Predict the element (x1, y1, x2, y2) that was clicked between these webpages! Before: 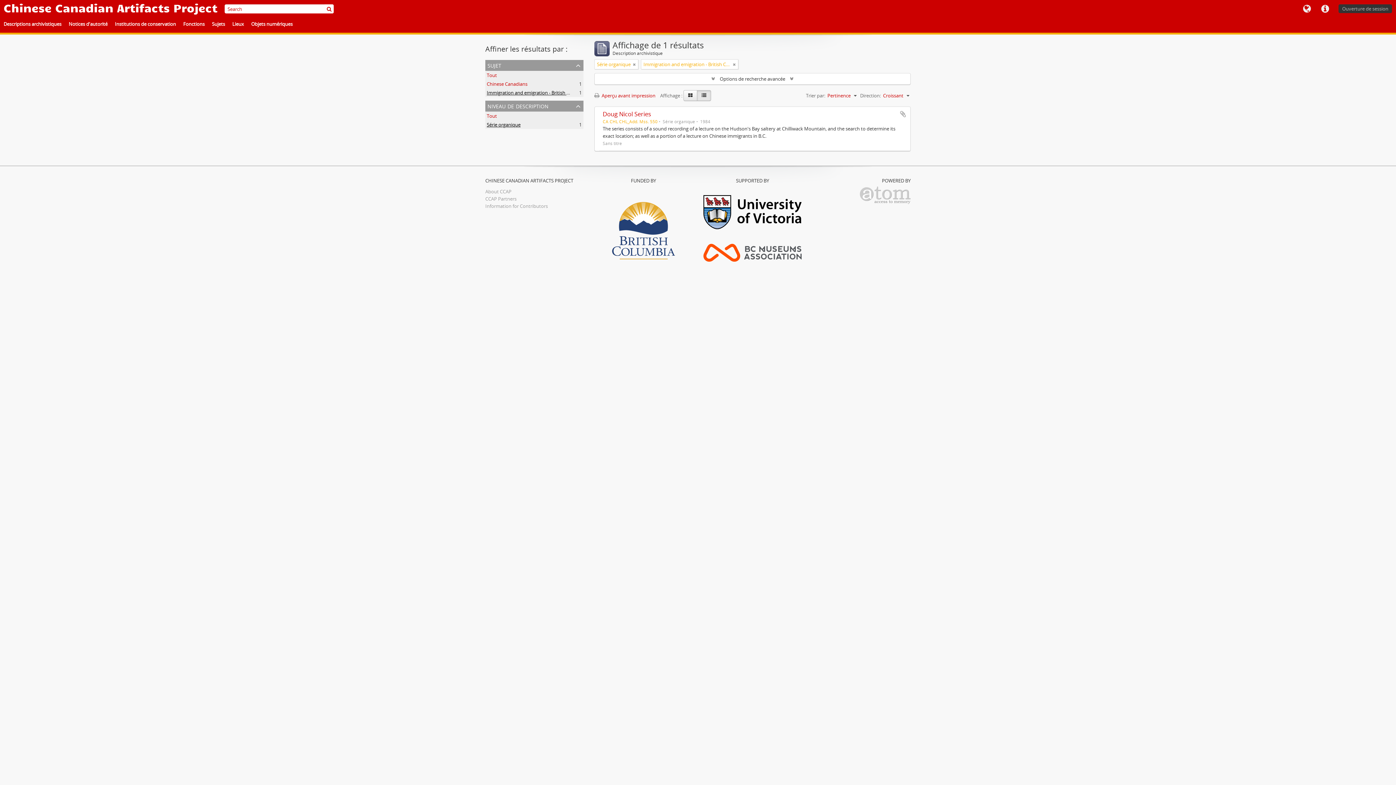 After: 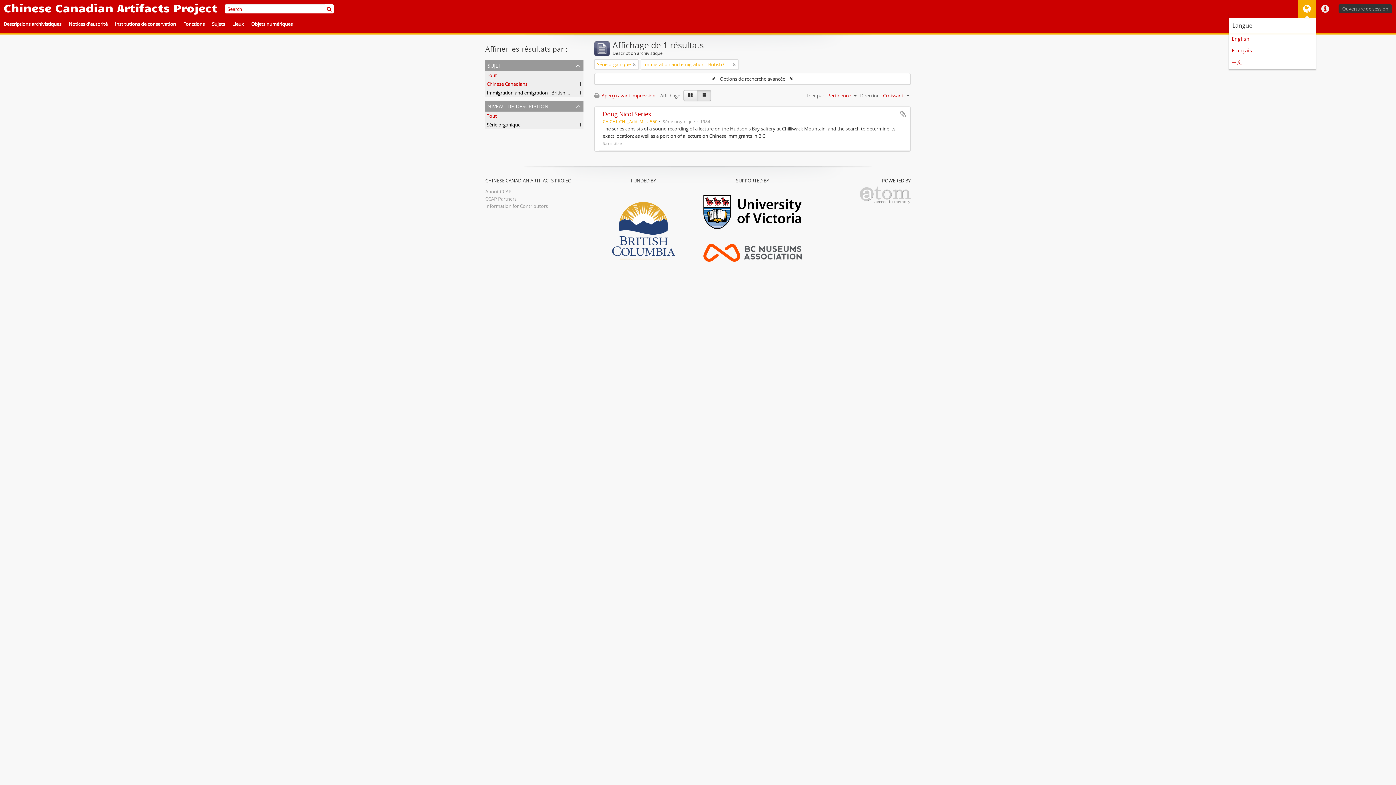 Action: label: Langue bbox: (1298, 0, 1316, 18)